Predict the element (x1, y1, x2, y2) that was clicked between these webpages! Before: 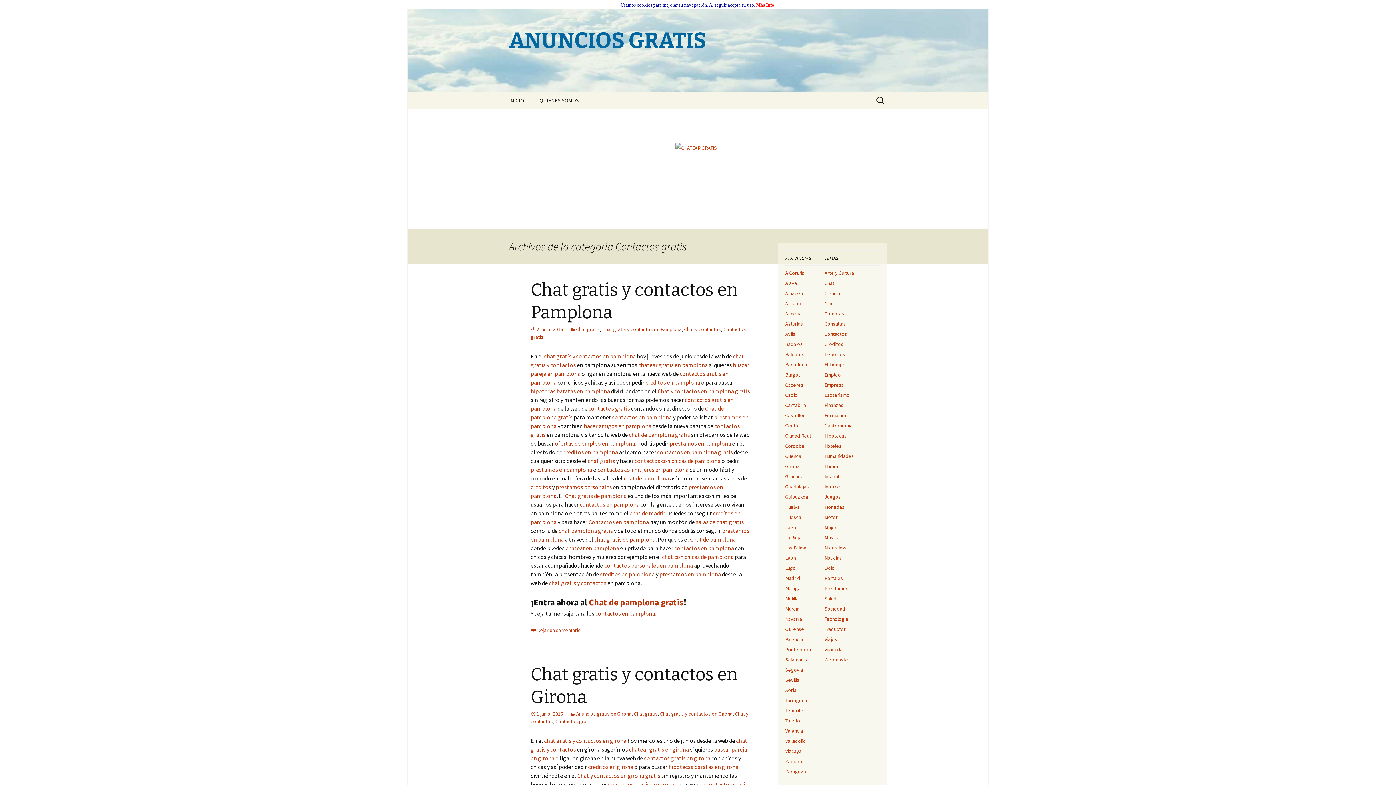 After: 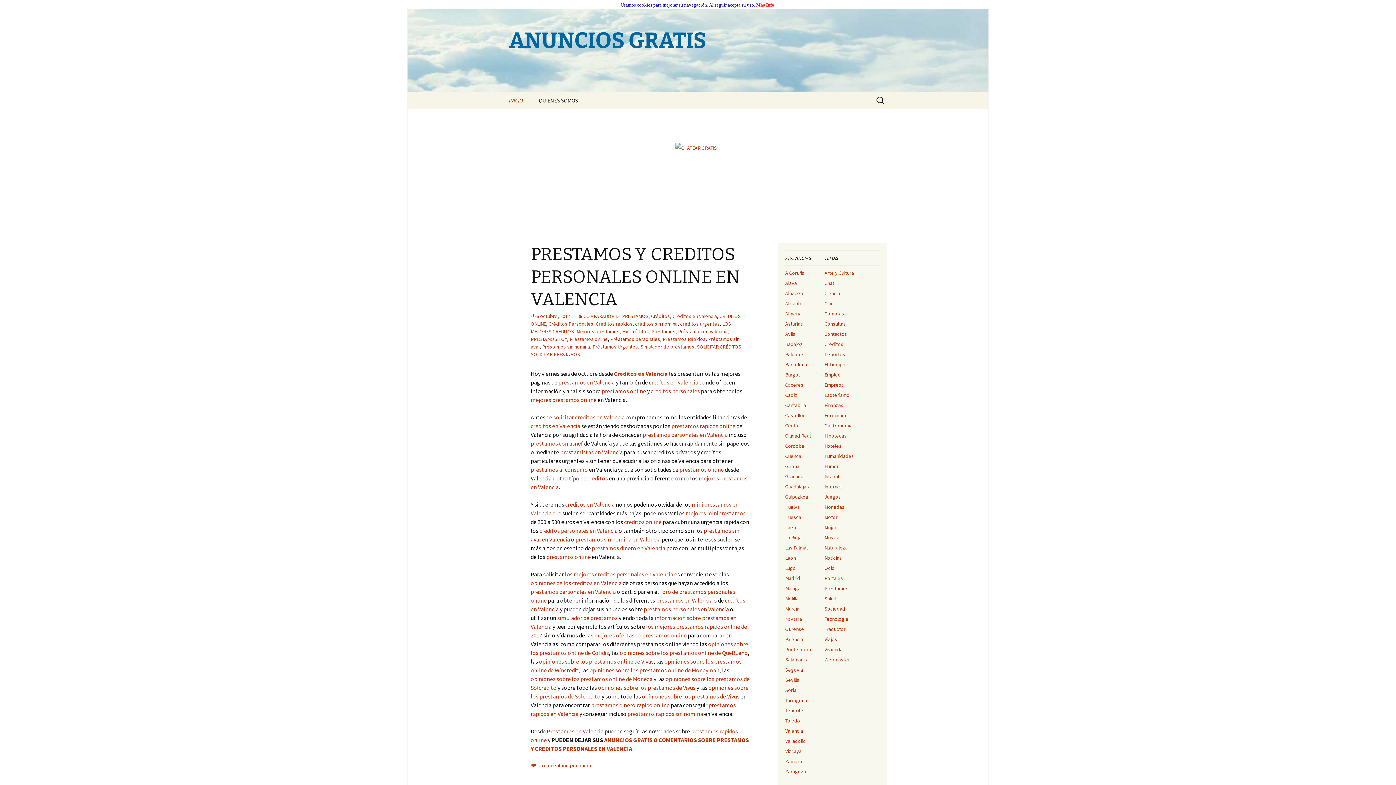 Action: label: INICIO bbox: (501, 92, 531, 108)